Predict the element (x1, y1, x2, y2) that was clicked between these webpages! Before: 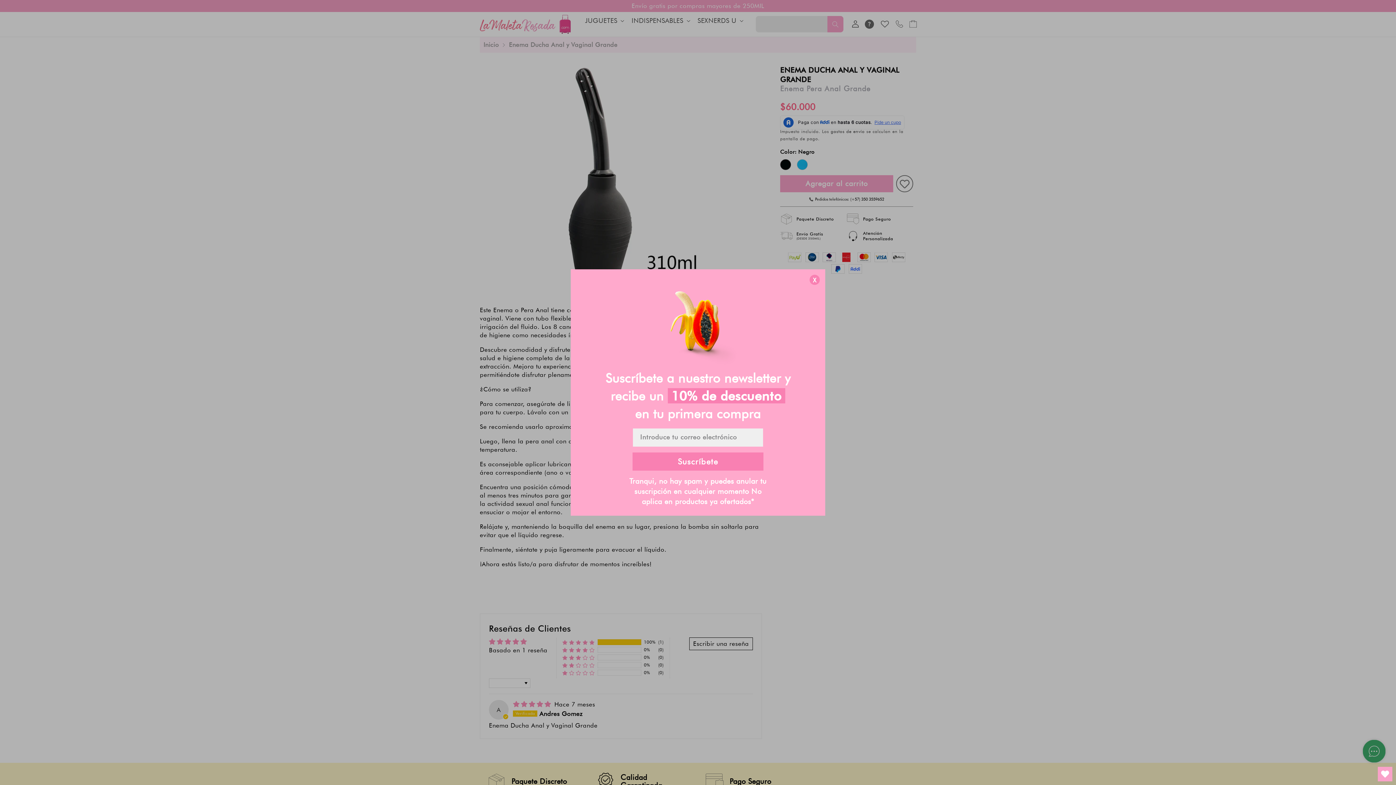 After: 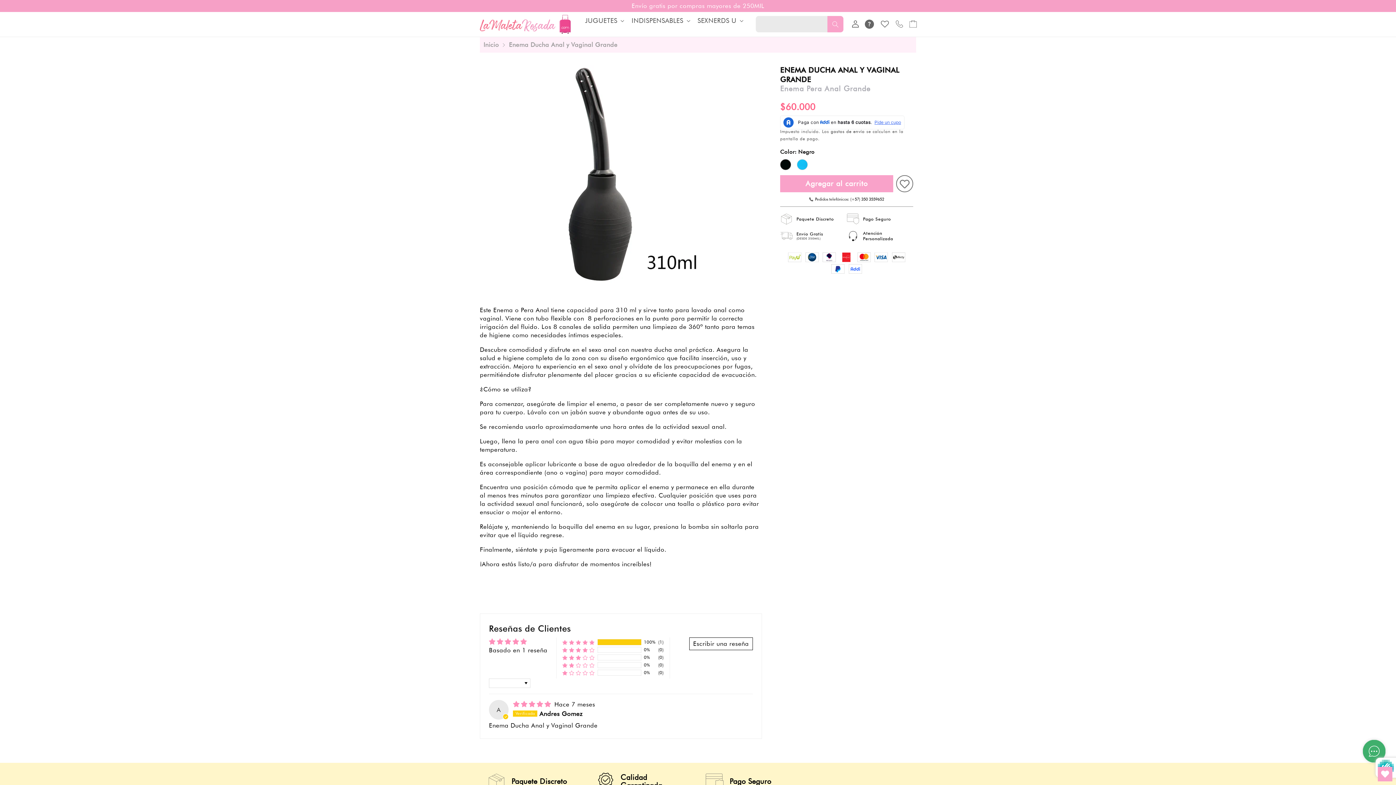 Action: bbox: (632, 452, 763, 470) label: Suscribirse